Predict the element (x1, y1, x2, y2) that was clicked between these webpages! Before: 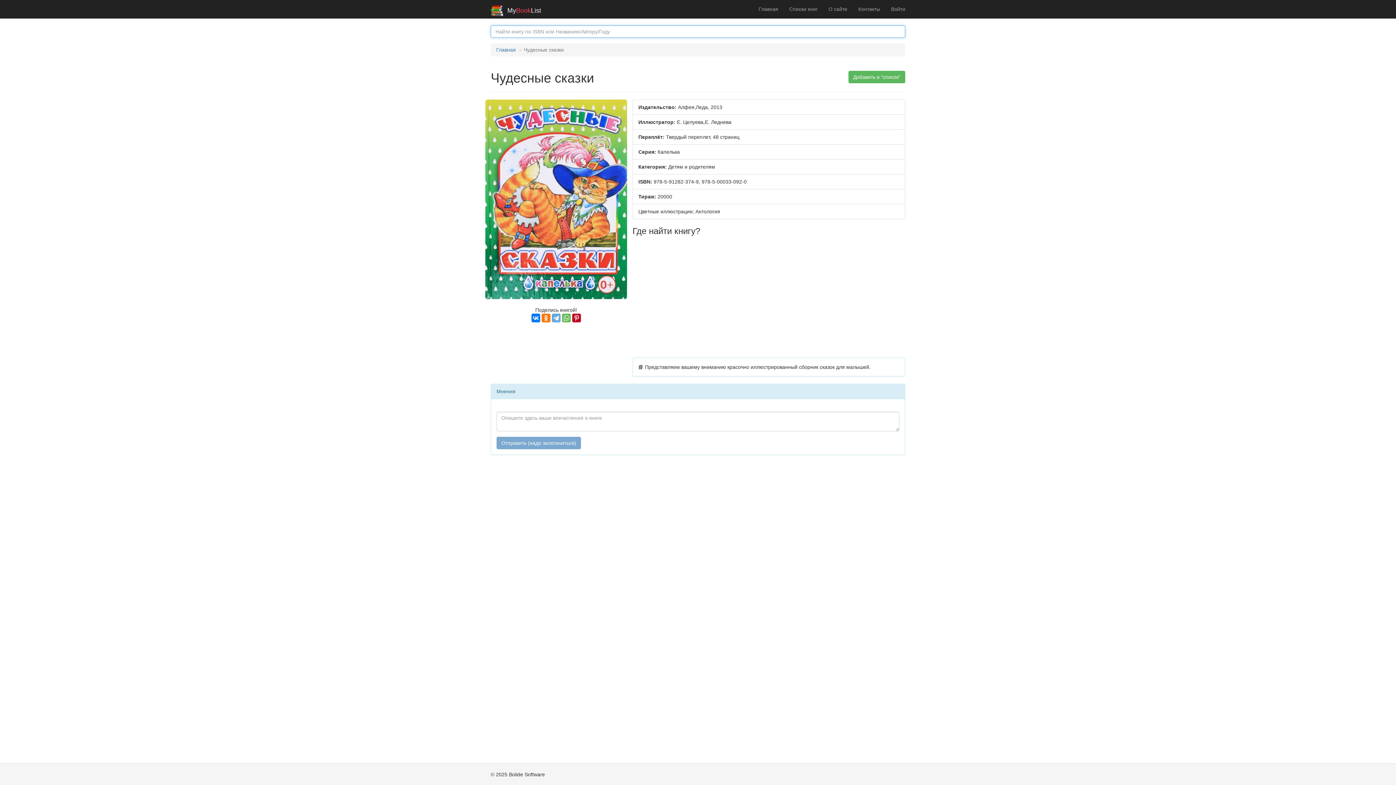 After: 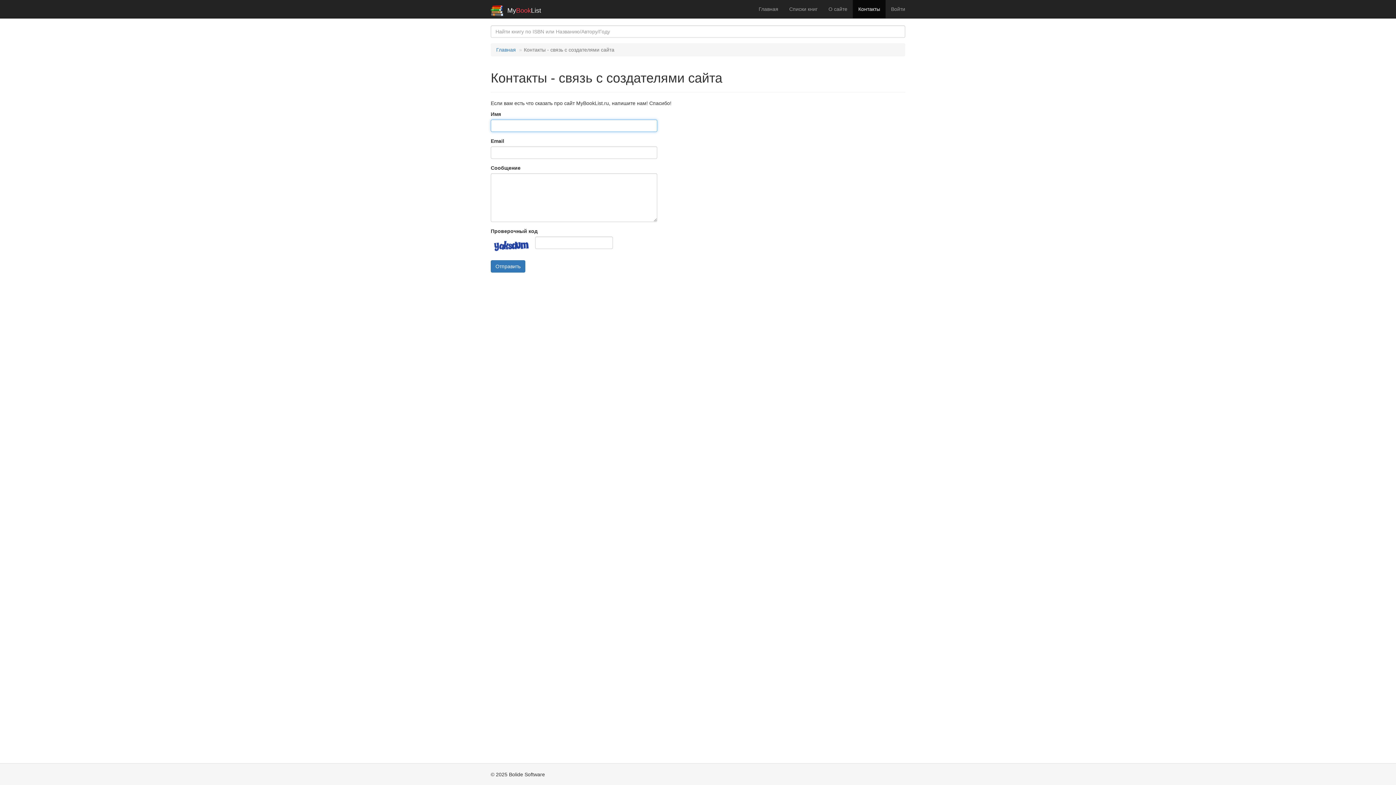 Action: label: Контакты bbox: (853, 0, 885, 18)